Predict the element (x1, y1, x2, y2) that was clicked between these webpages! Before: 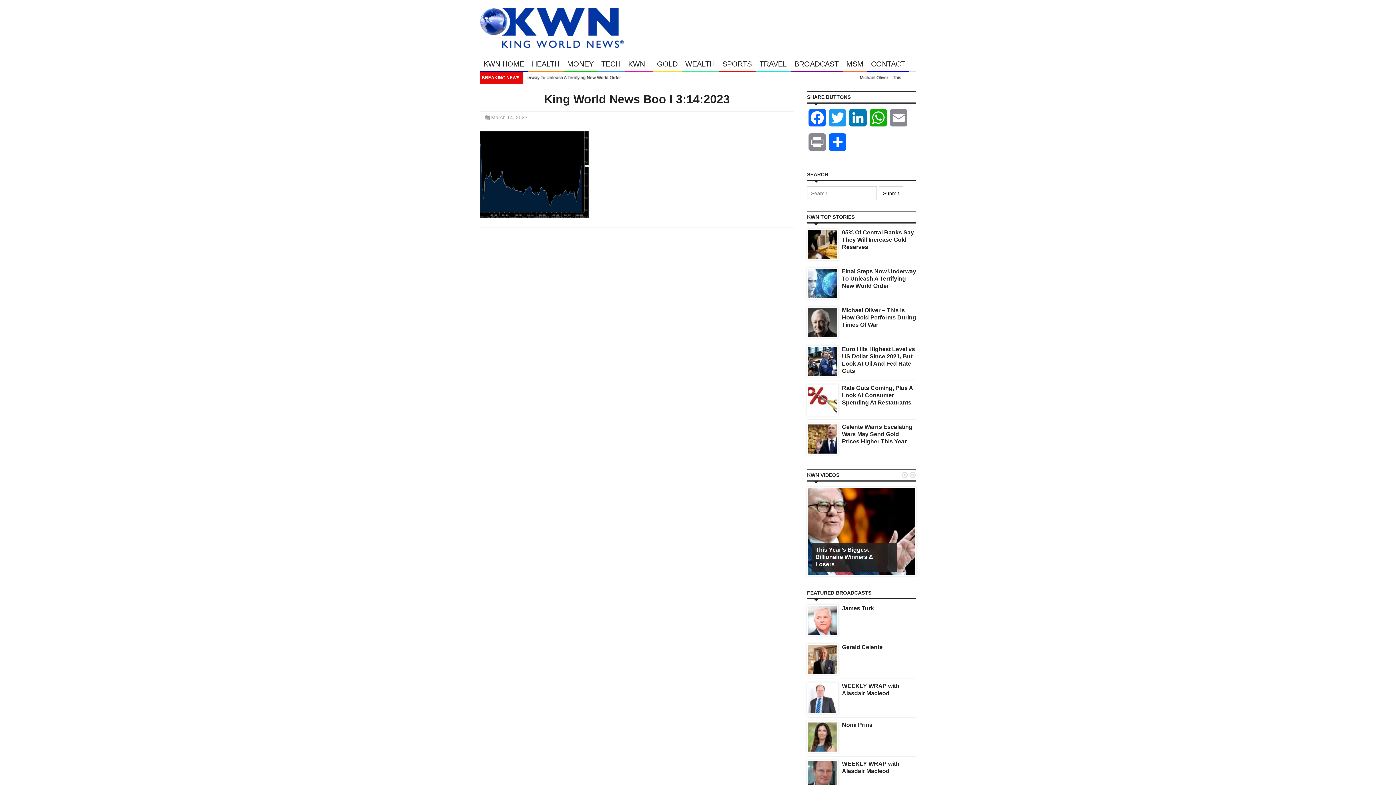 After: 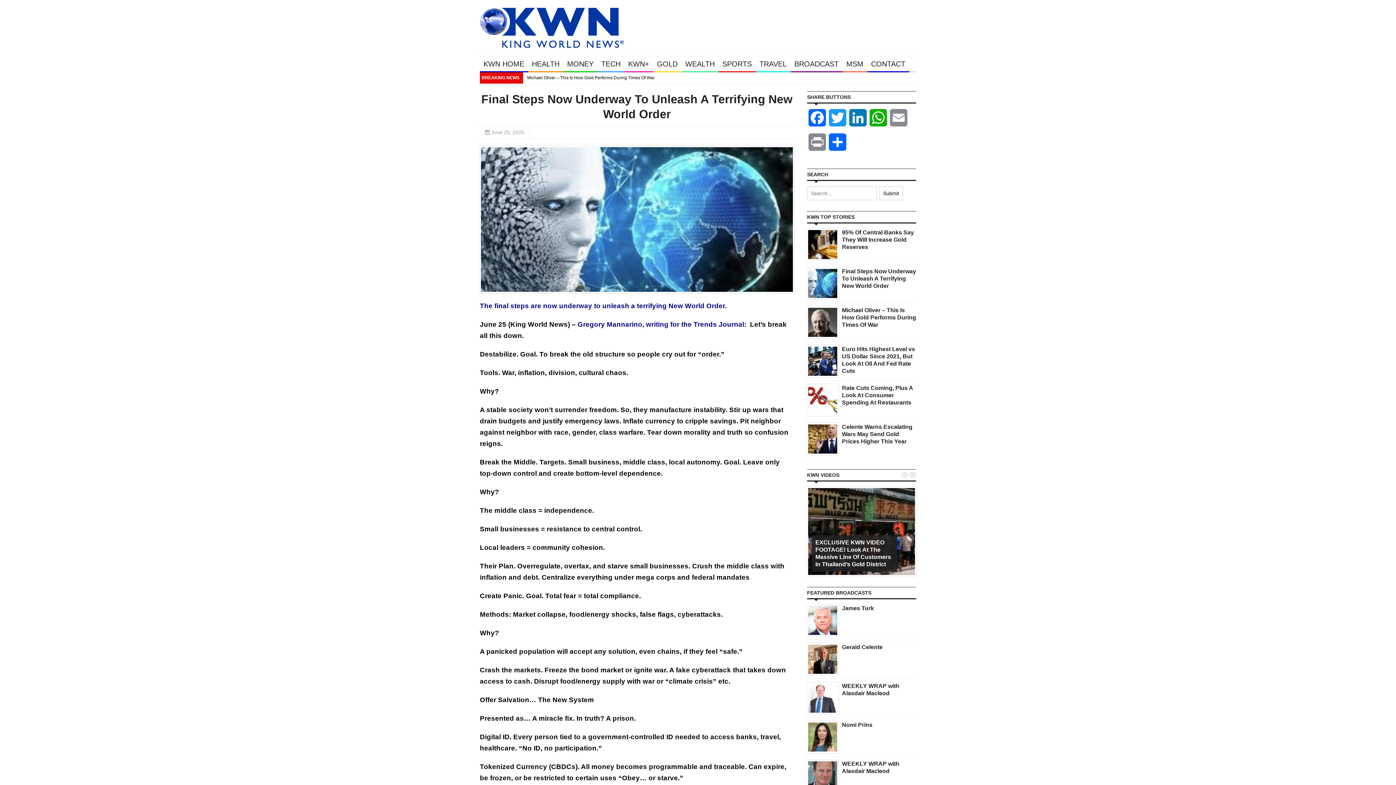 Action: bbox: (808, 279, 837, 287)